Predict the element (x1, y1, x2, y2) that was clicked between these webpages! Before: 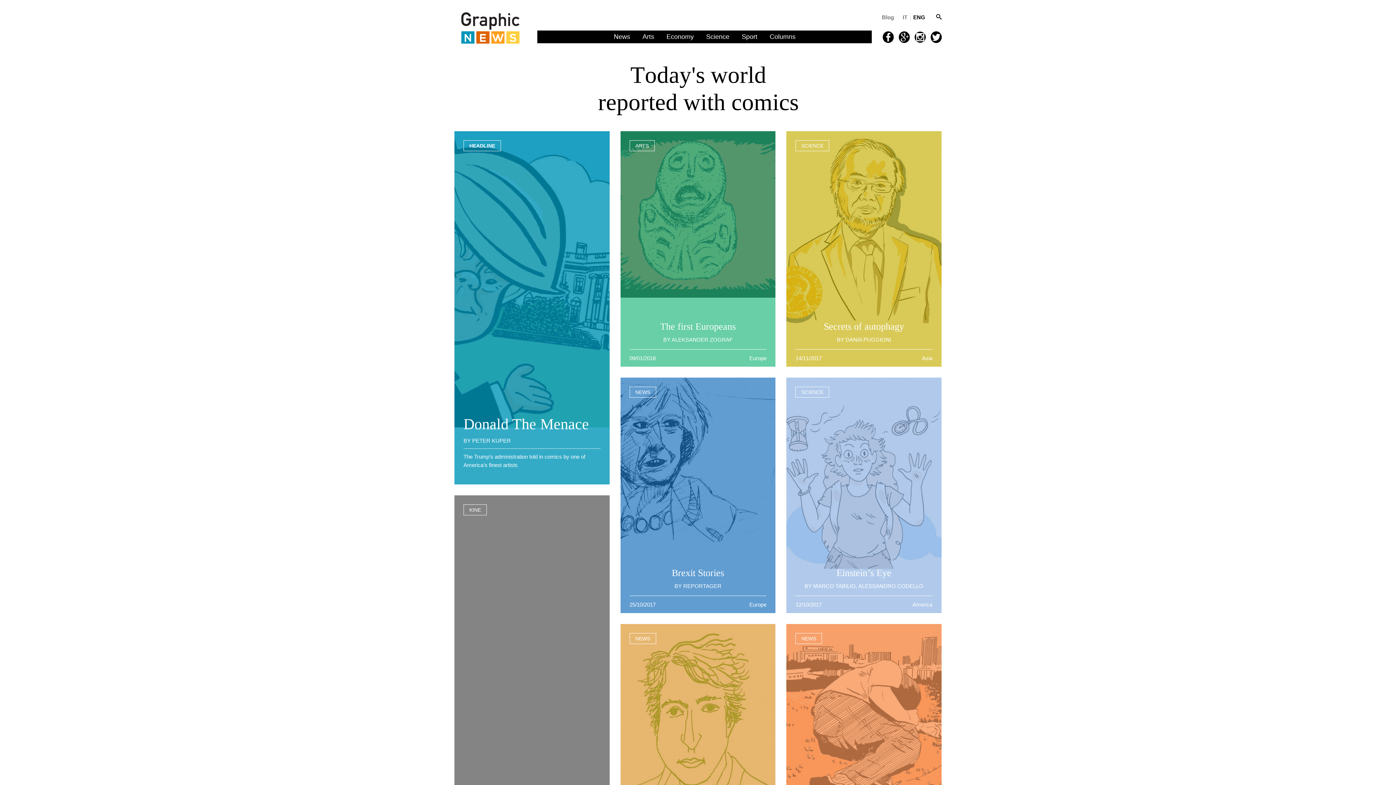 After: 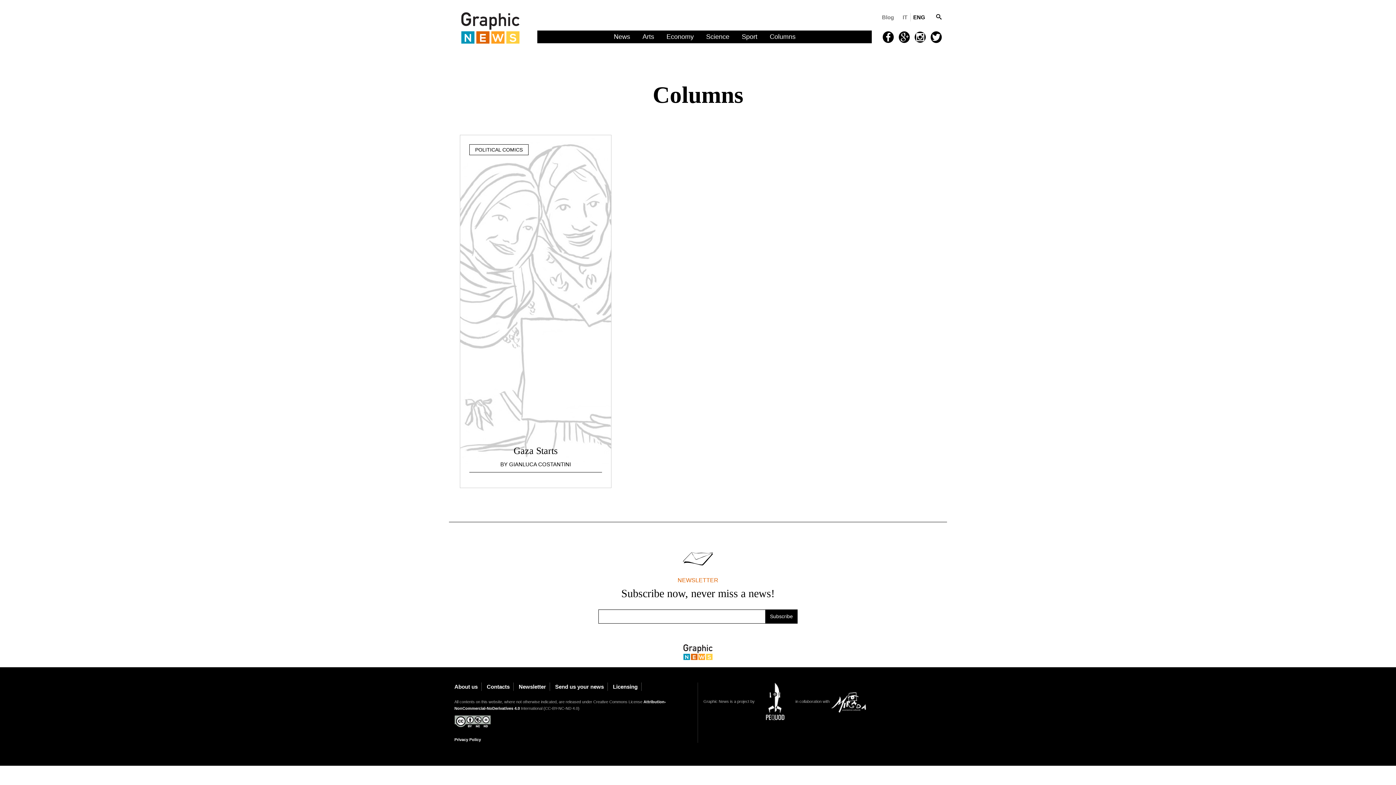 Action: label: Columns bbox: (764, 31, 801, 43)